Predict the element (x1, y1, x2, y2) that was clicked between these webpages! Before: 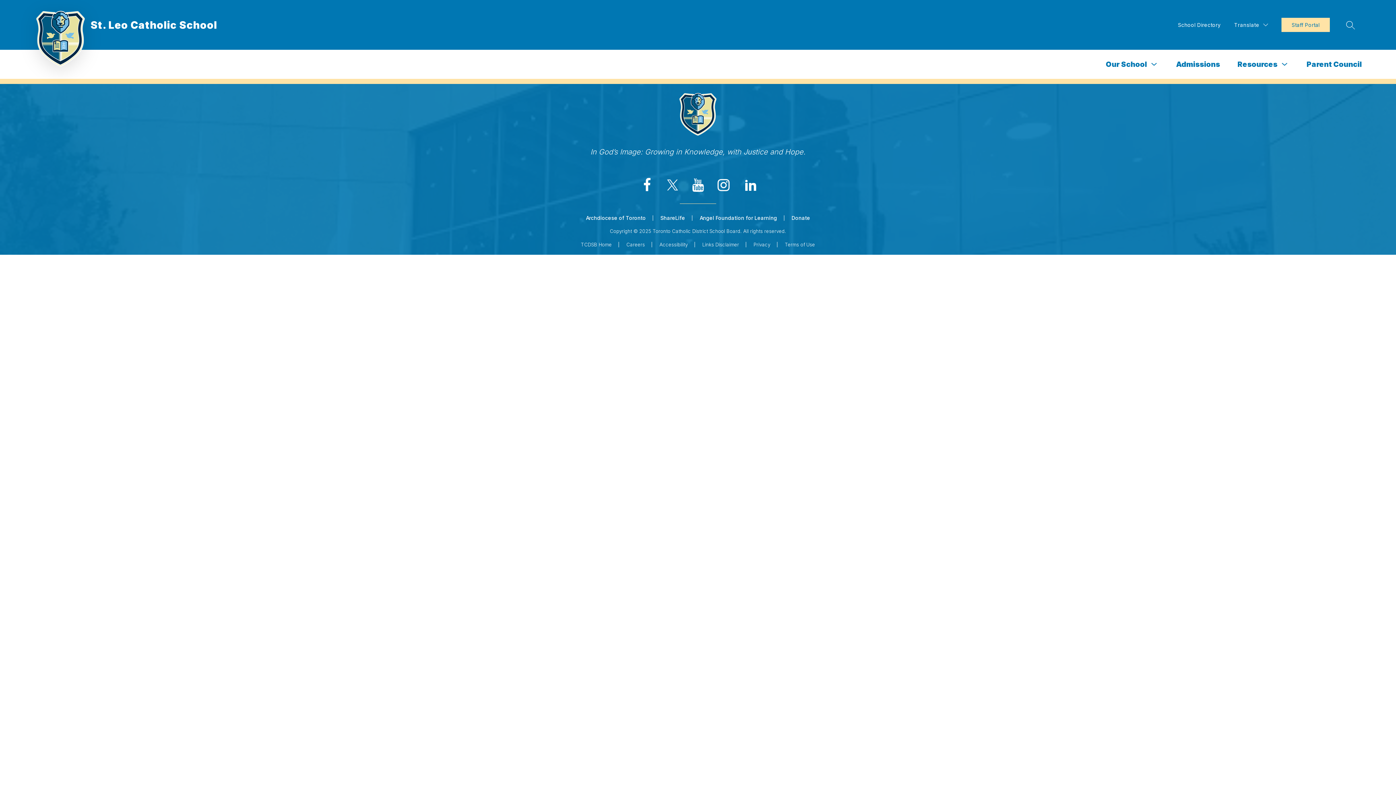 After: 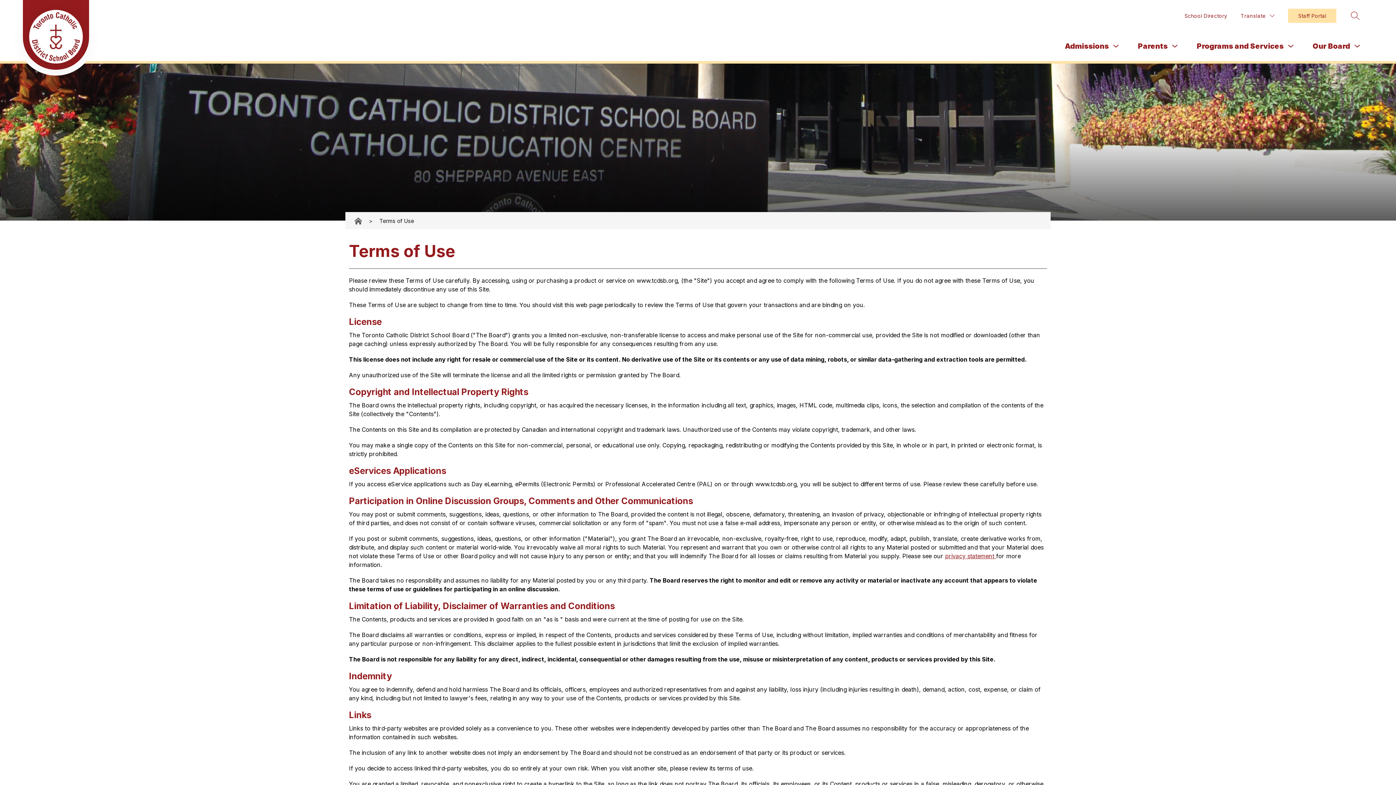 Action: label: Terms of Use bbox: (785, 241, 815, 247)